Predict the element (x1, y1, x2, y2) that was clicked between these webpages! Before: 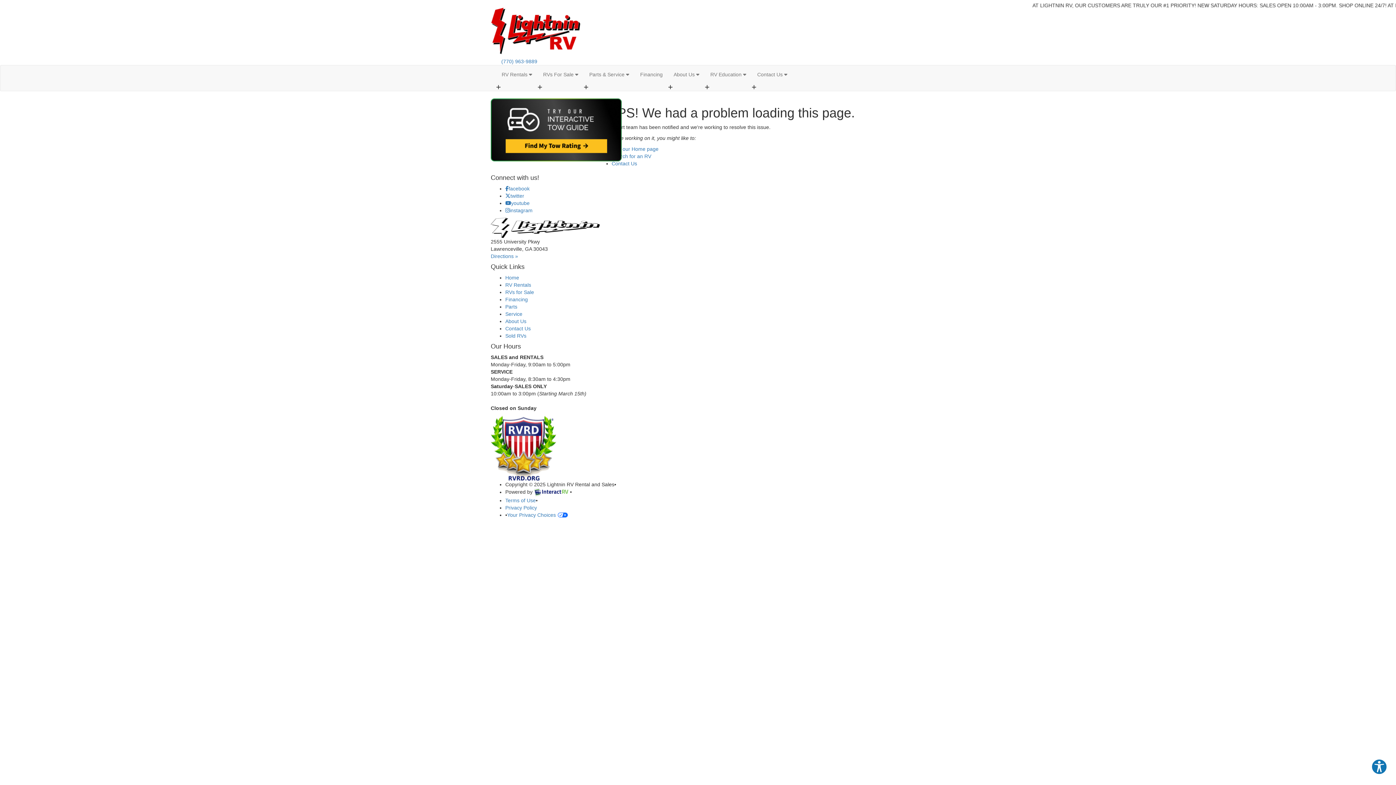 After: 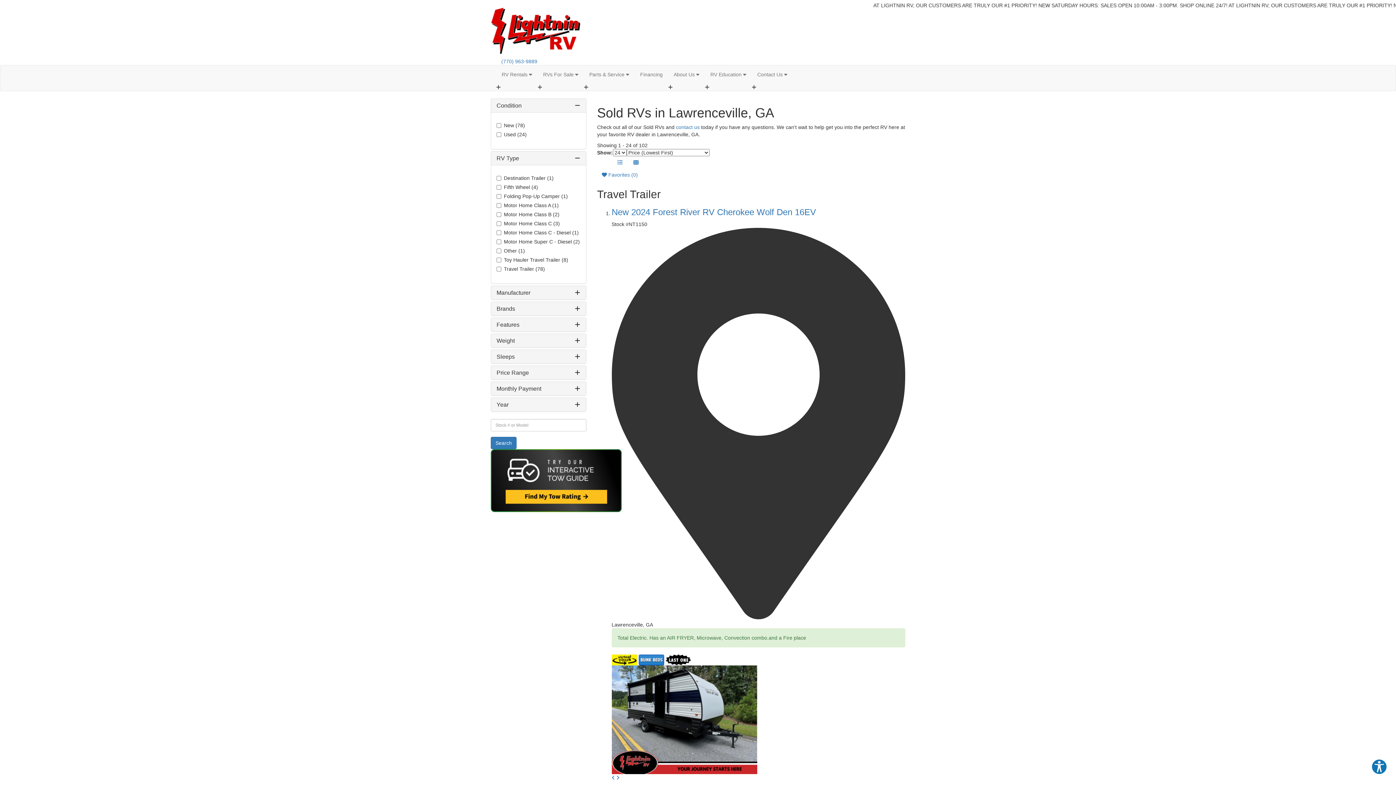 Action: bbox: (505, 333, 526, 338) label: Sold RVs